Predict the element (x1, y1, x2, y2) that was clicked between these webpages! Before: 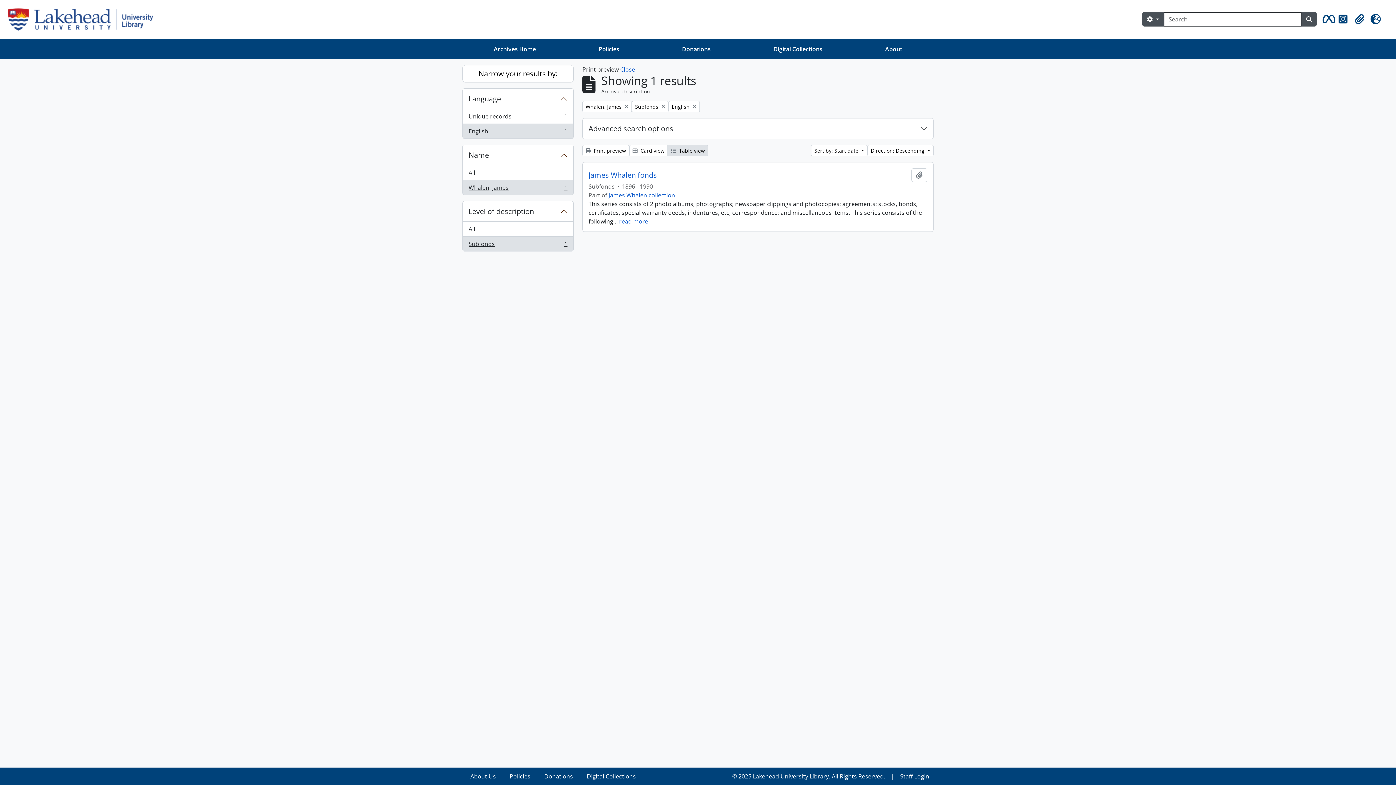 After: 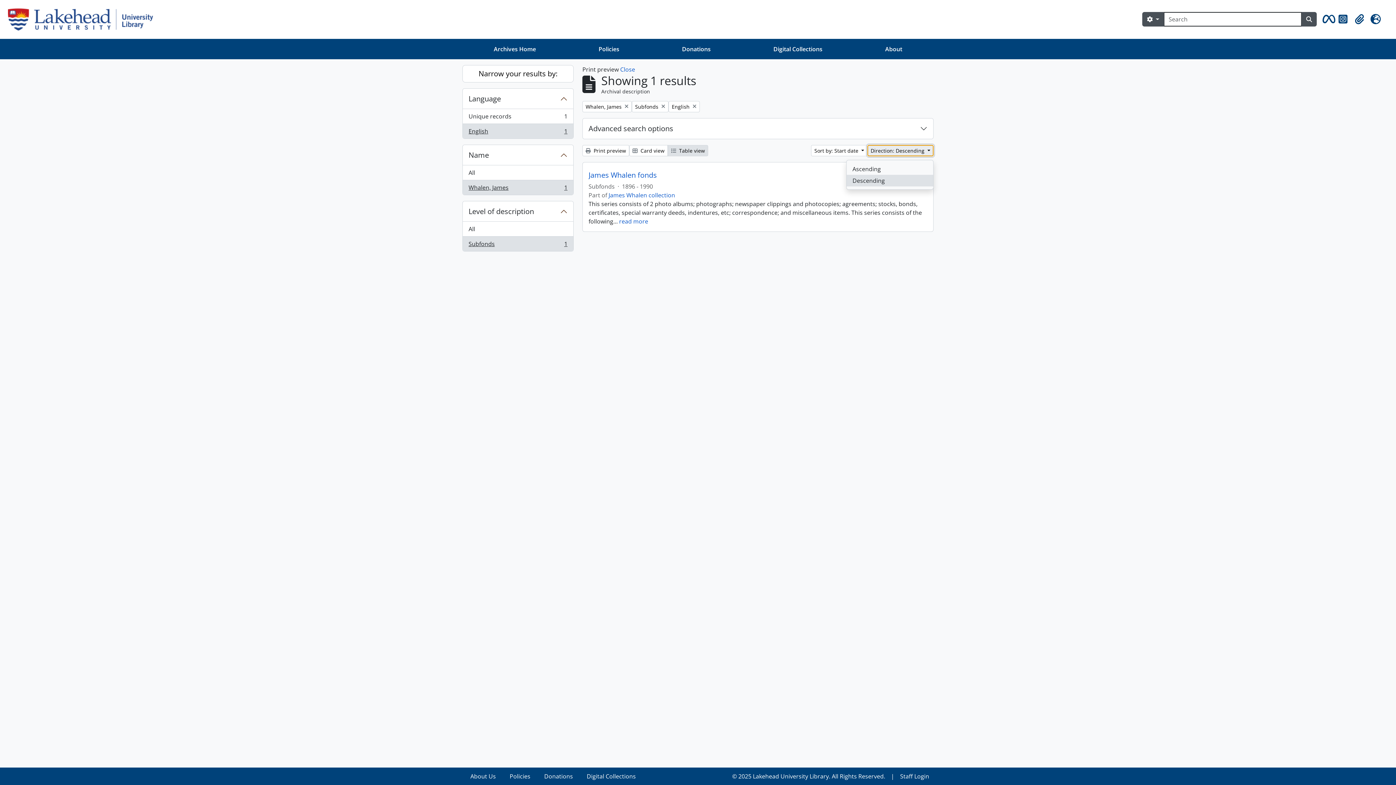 Action: label: Direction: Descending  bbox: (867, 145, 933, 156)